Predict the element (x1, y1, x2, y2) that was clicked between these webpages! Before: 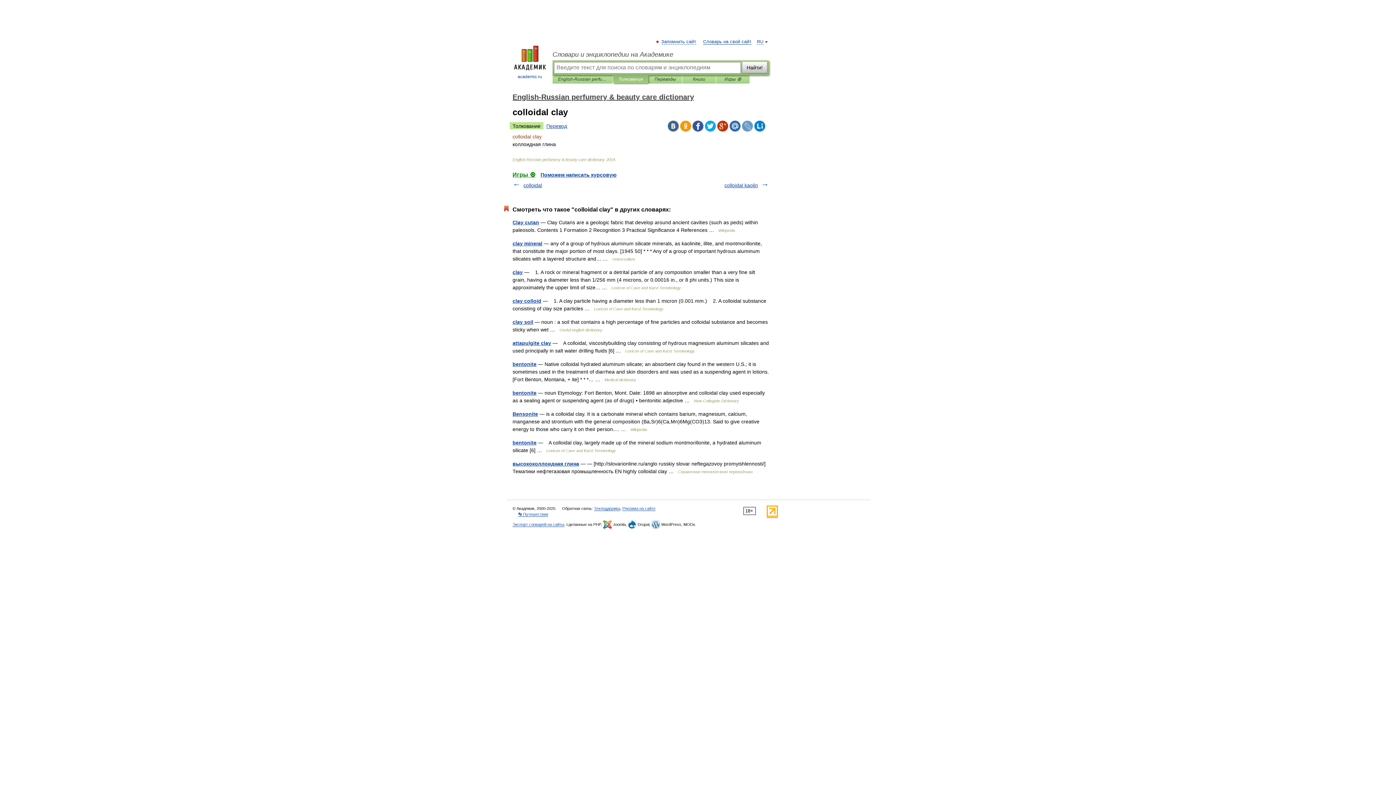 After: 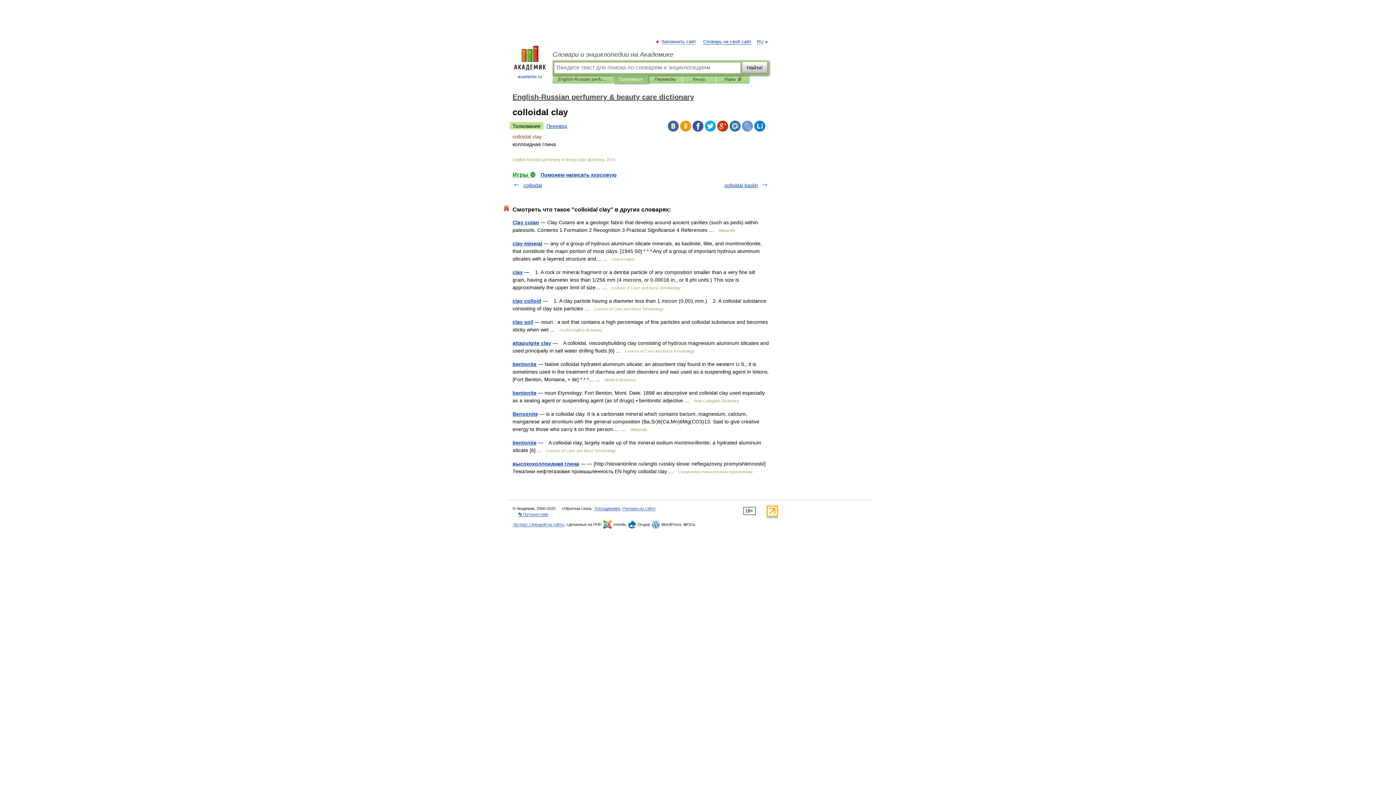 Action: bbox: (729, 120, 740, 131)